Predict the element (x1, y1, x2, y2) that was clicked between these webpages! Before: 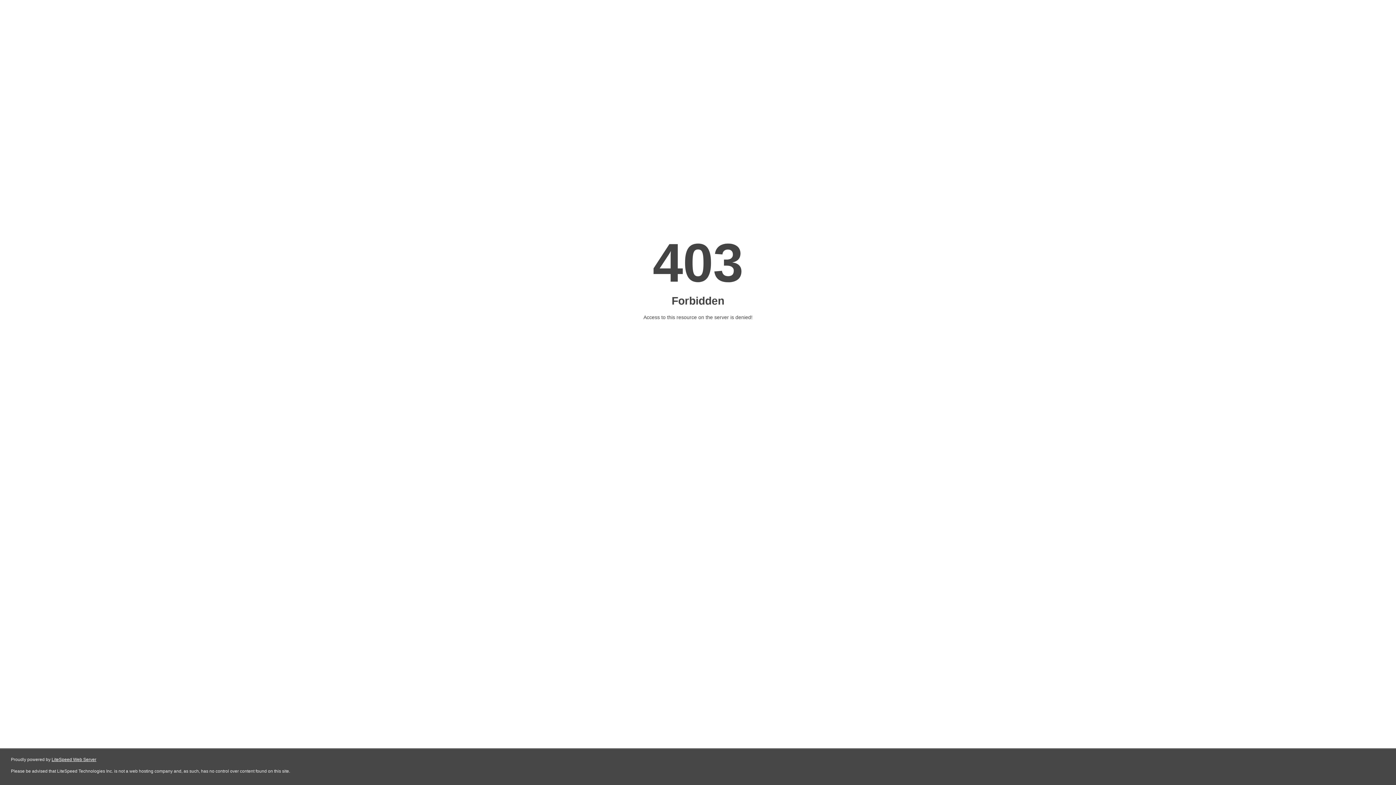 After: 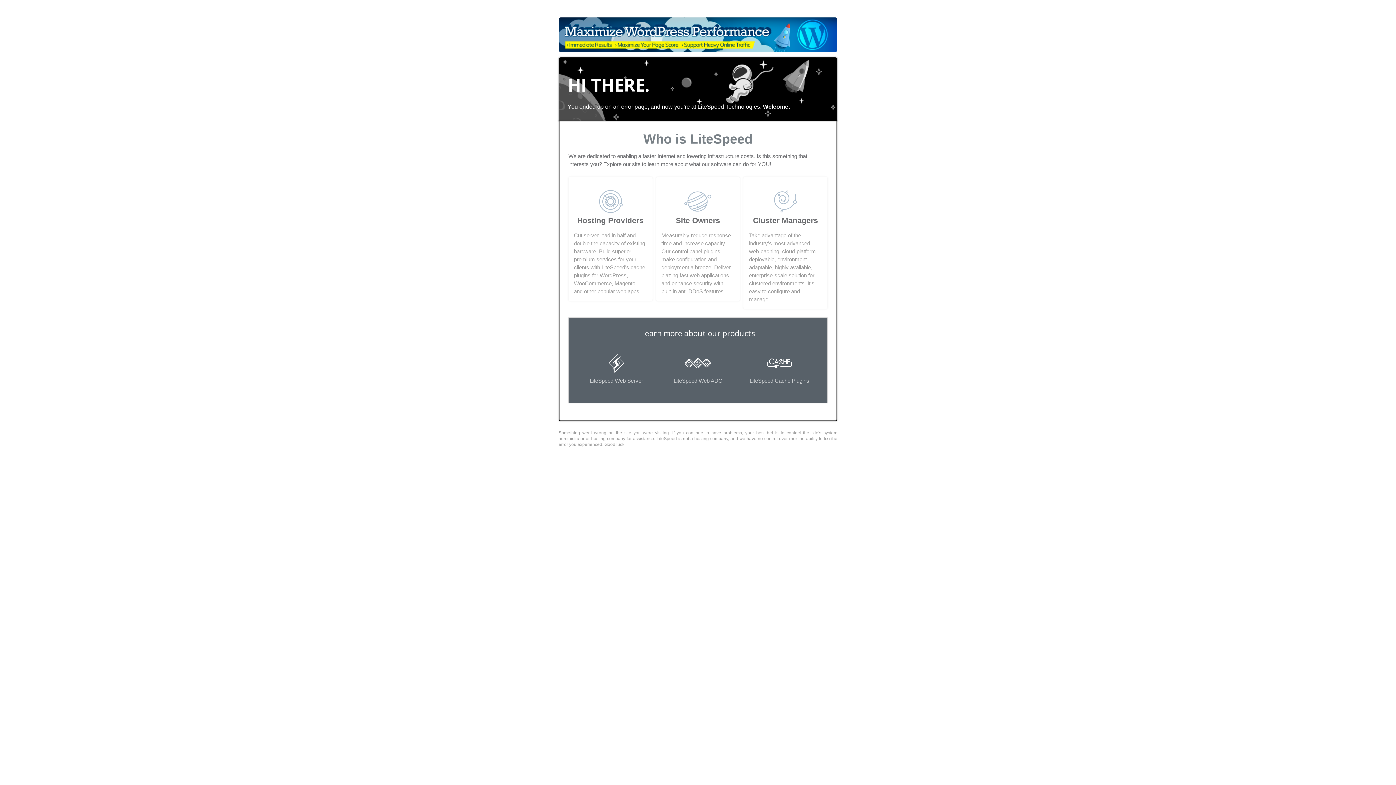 Action: bbox: (51, 757, 96, 762) label: LiteSpeed Web Server